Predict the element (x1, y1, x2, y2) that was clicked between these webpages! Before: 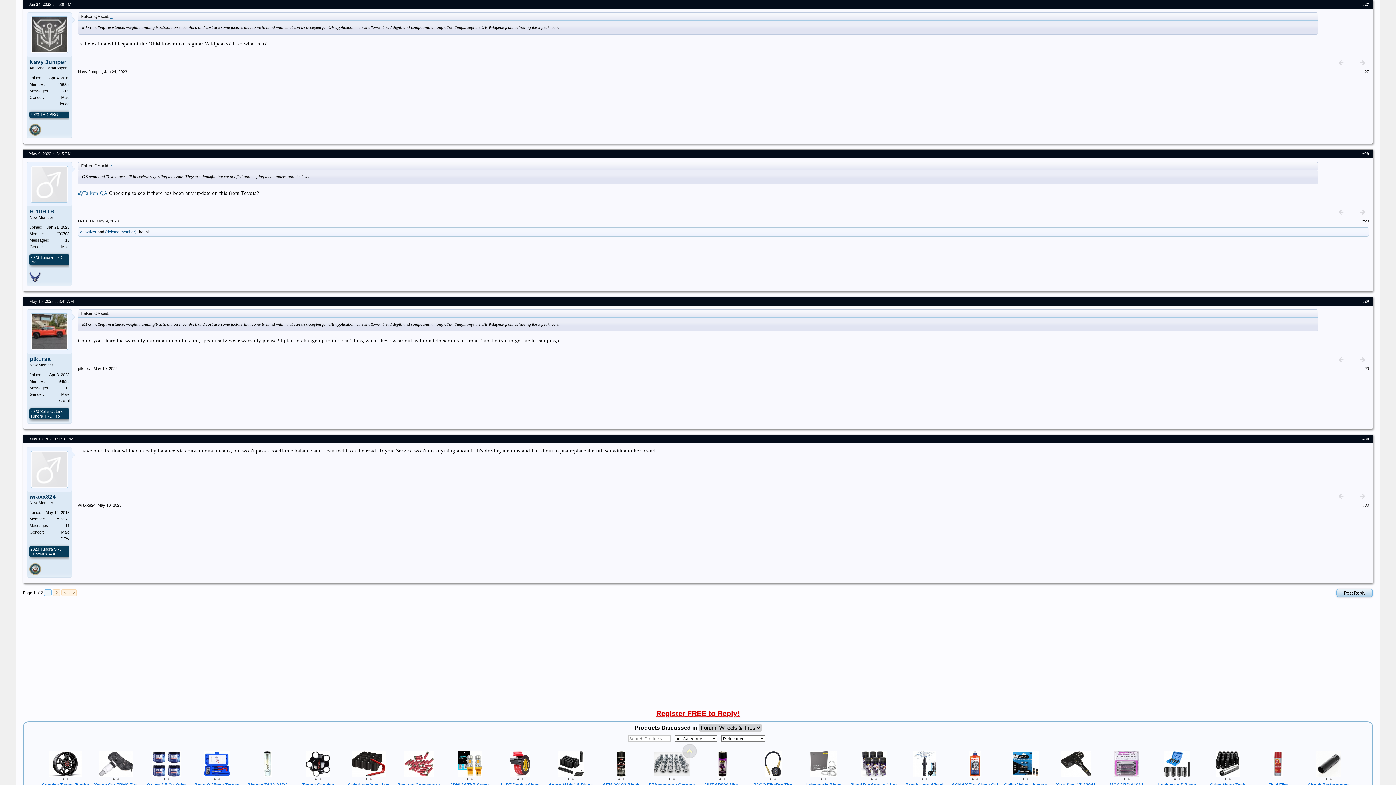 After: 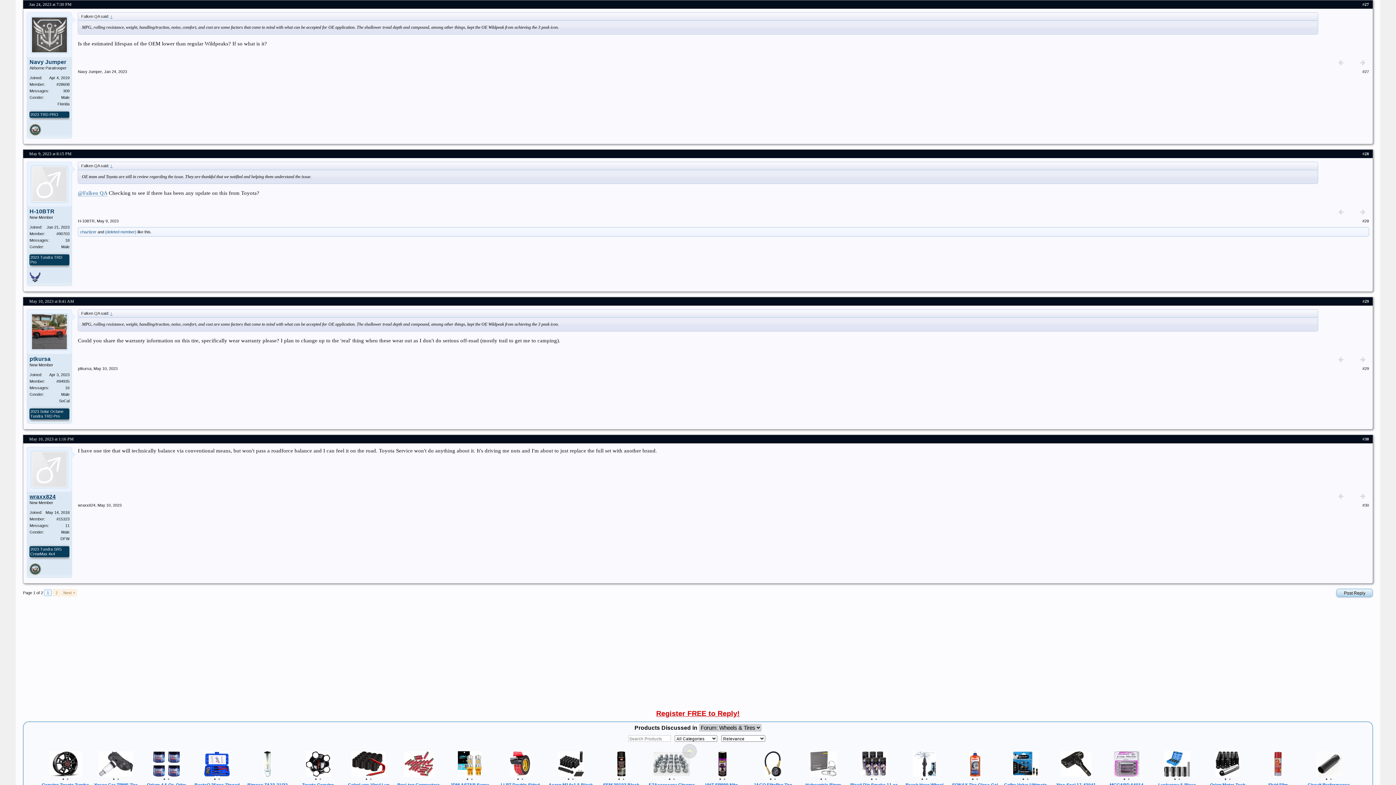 Action: label: wraxx824 bbox: (29, 493, 55, 500)